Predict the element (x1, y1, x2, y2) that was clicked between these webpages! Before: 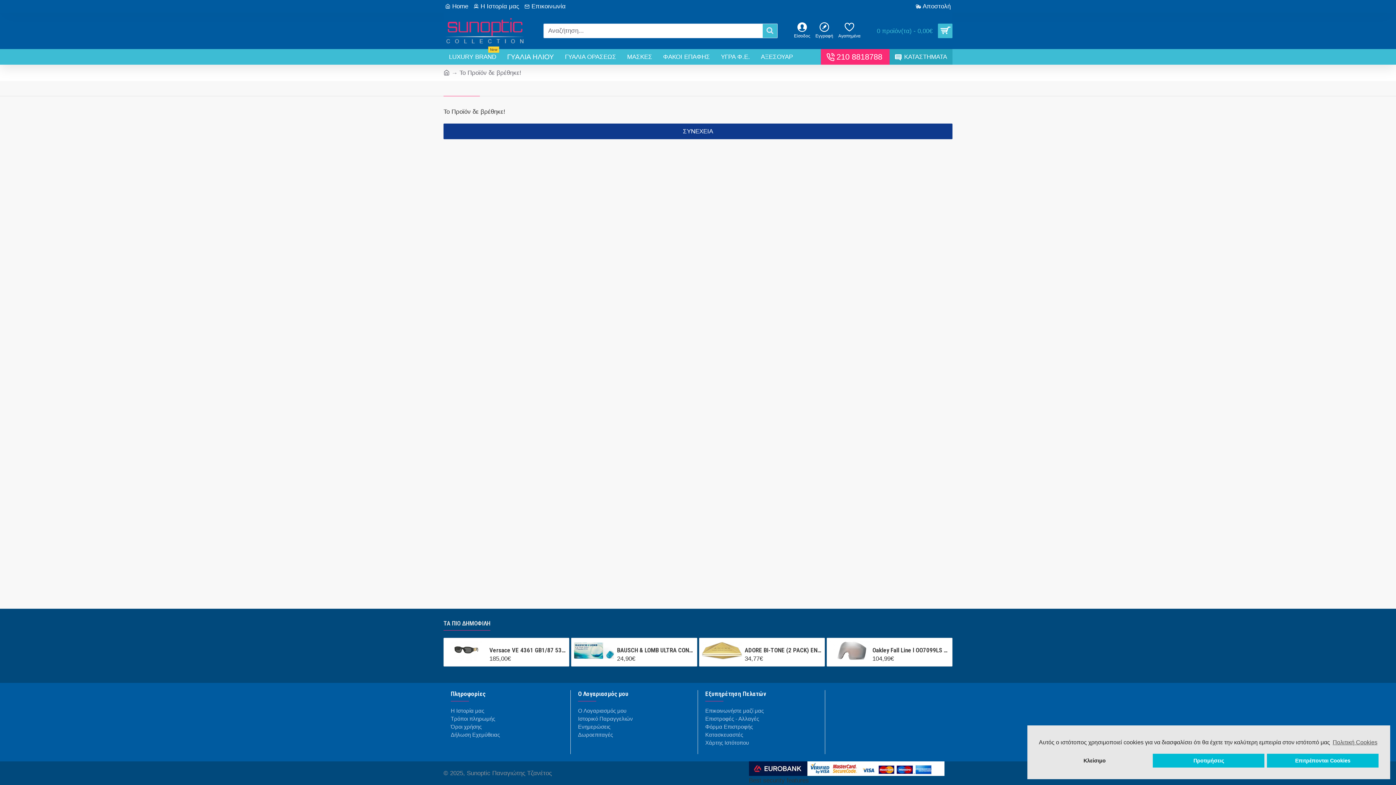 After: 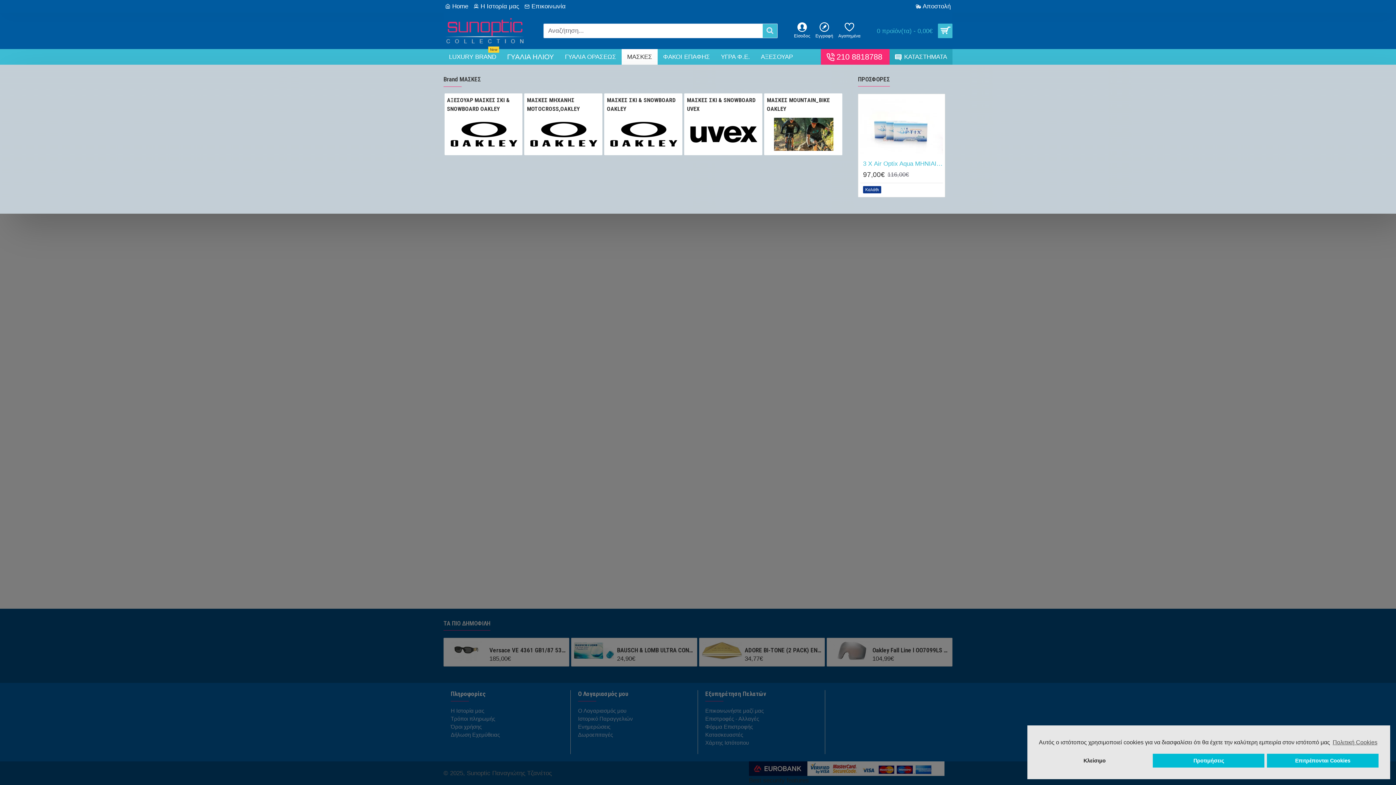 Action: label: ΜΑΣΚΕΣ bbox: (621, 49, 657, 64)